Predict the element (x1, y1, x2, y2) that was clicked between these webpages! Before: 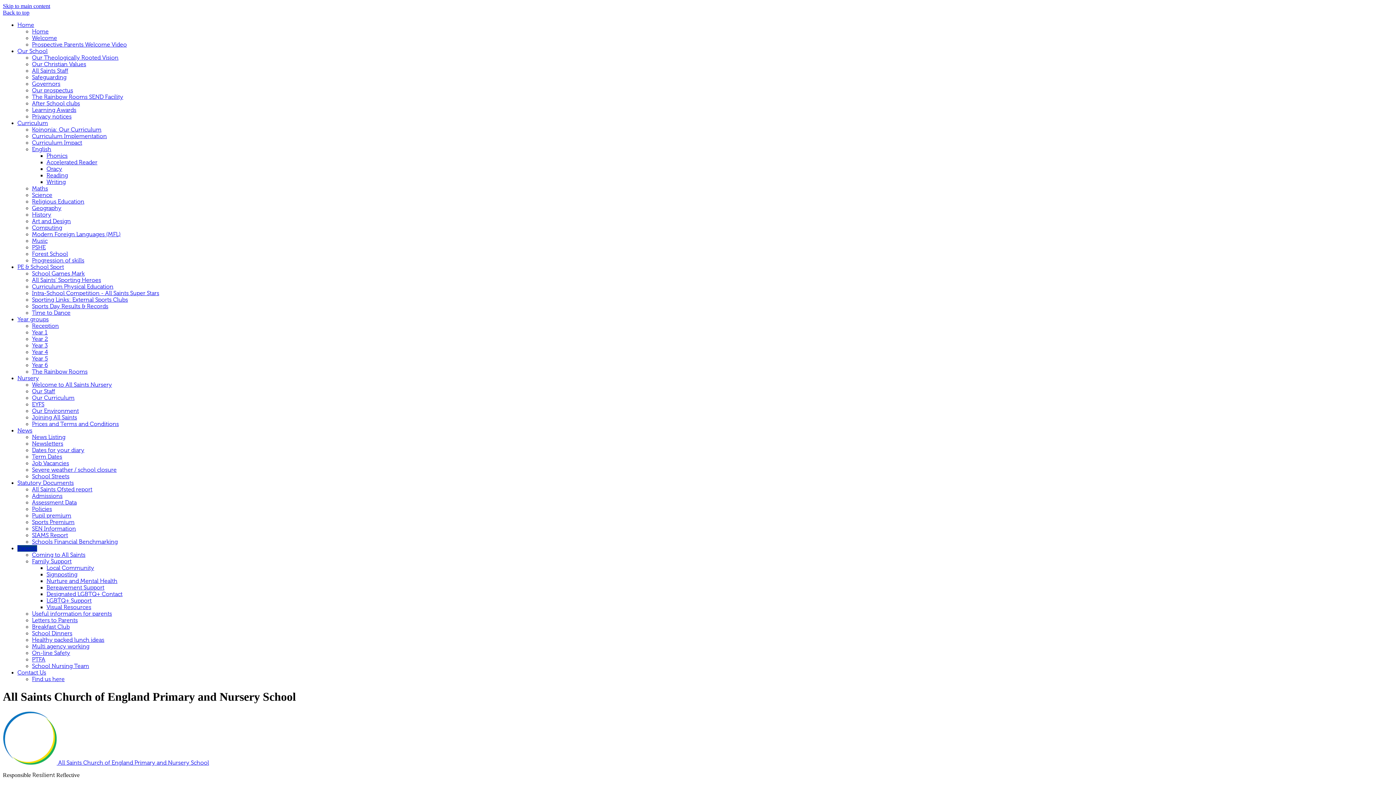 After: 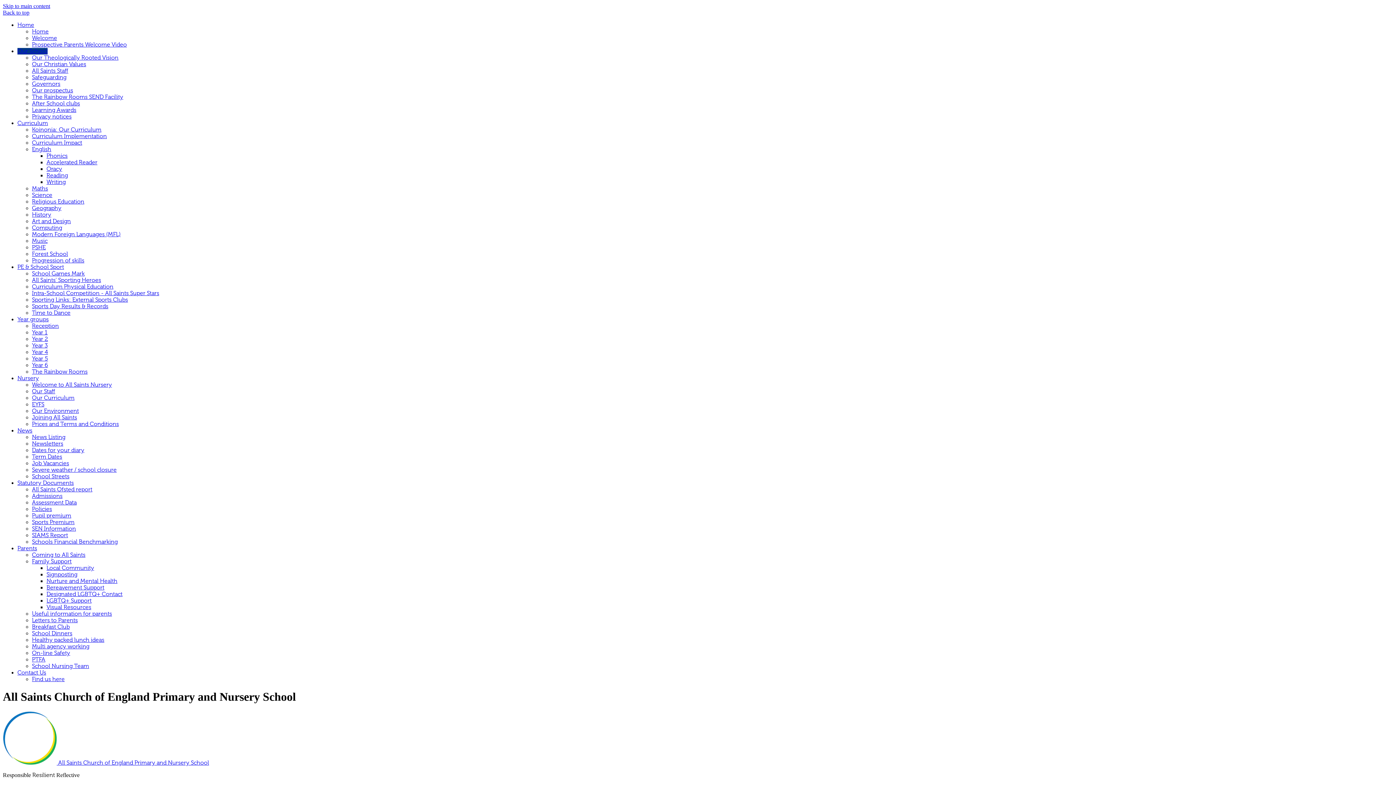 Action: label: Our prospectus bbox: (32, 87, 73, 93)